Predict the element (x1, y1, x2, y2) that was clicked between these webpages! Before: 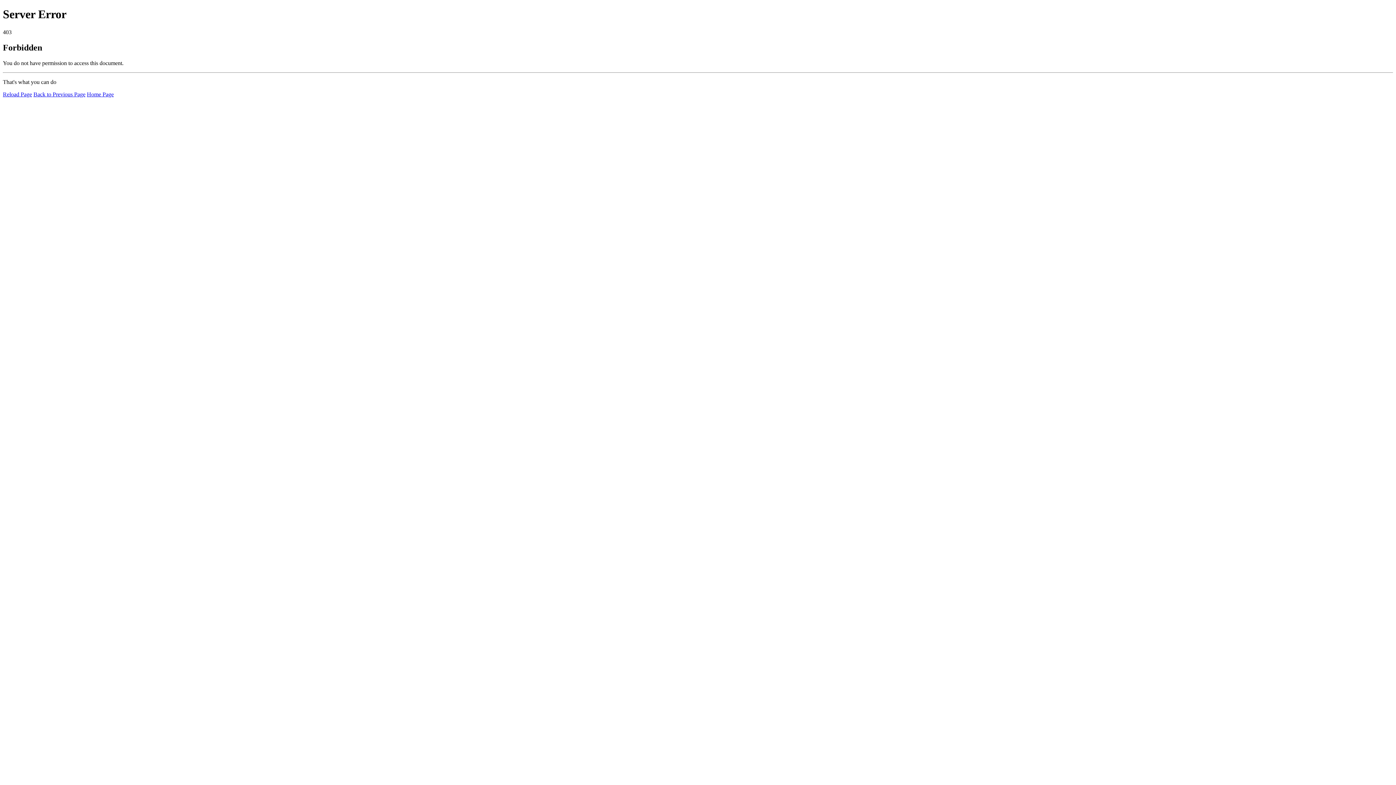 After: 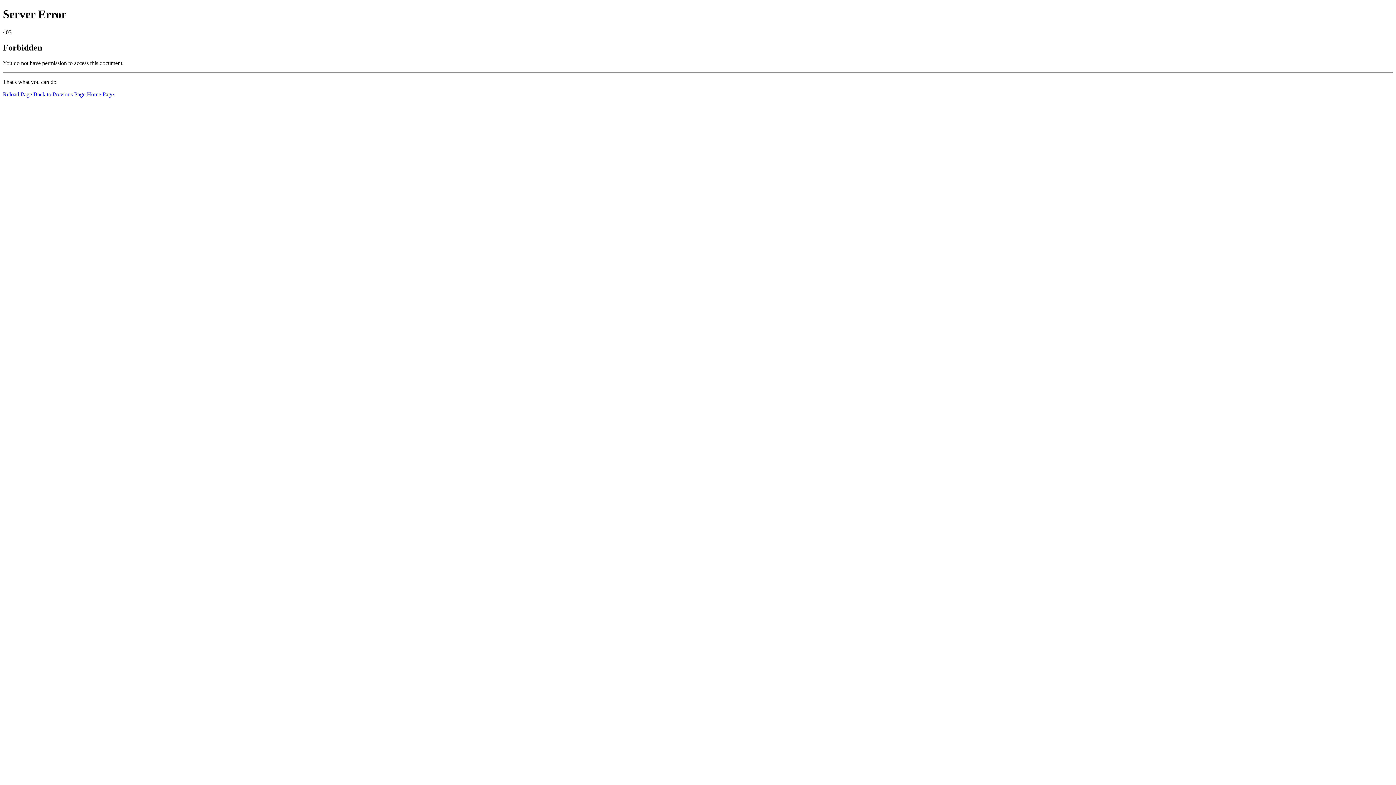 Action: label: Reload Page bbox: (2, 91, 32, 97)